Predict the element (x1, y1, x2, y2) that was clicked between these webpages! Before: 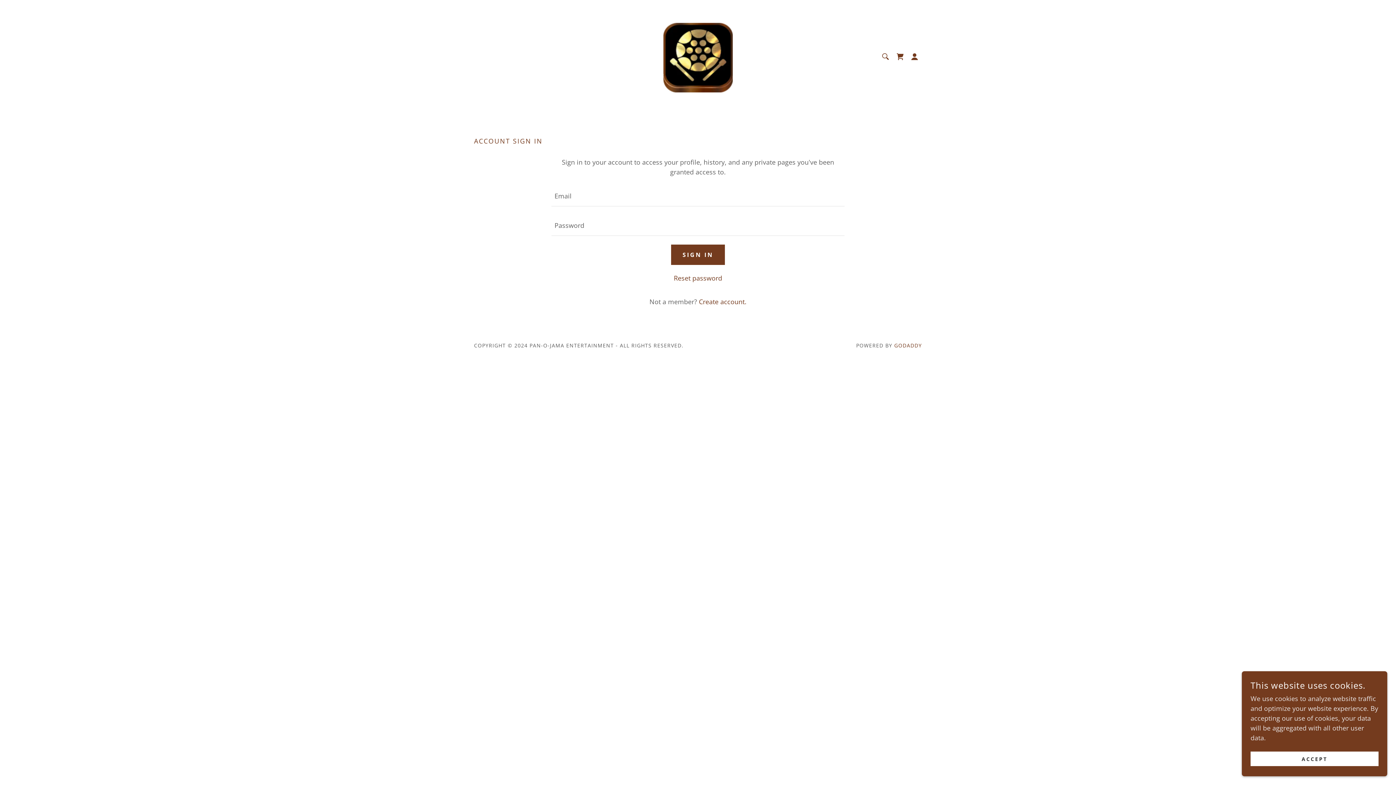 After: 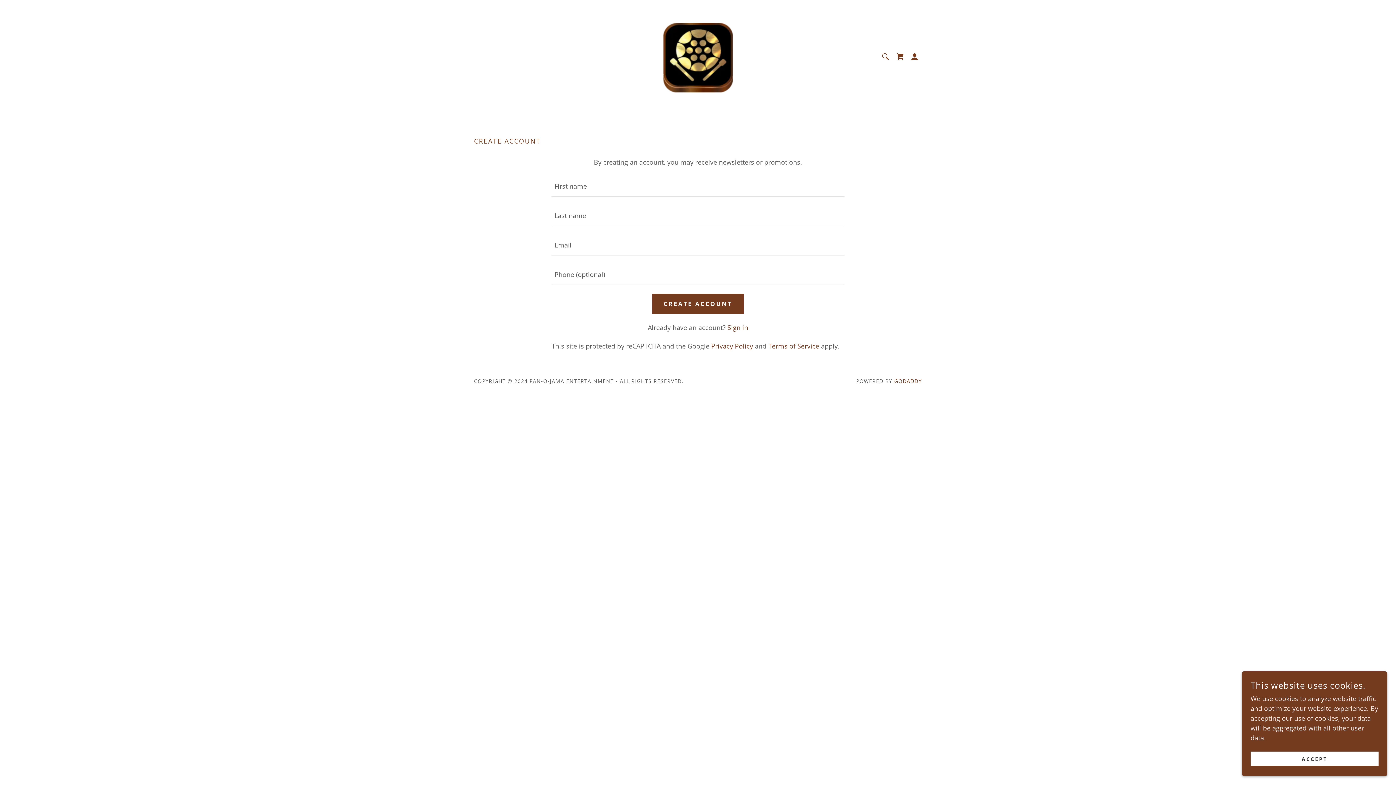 Action: bbox: (699, 297, 746, 306) label: Create account.